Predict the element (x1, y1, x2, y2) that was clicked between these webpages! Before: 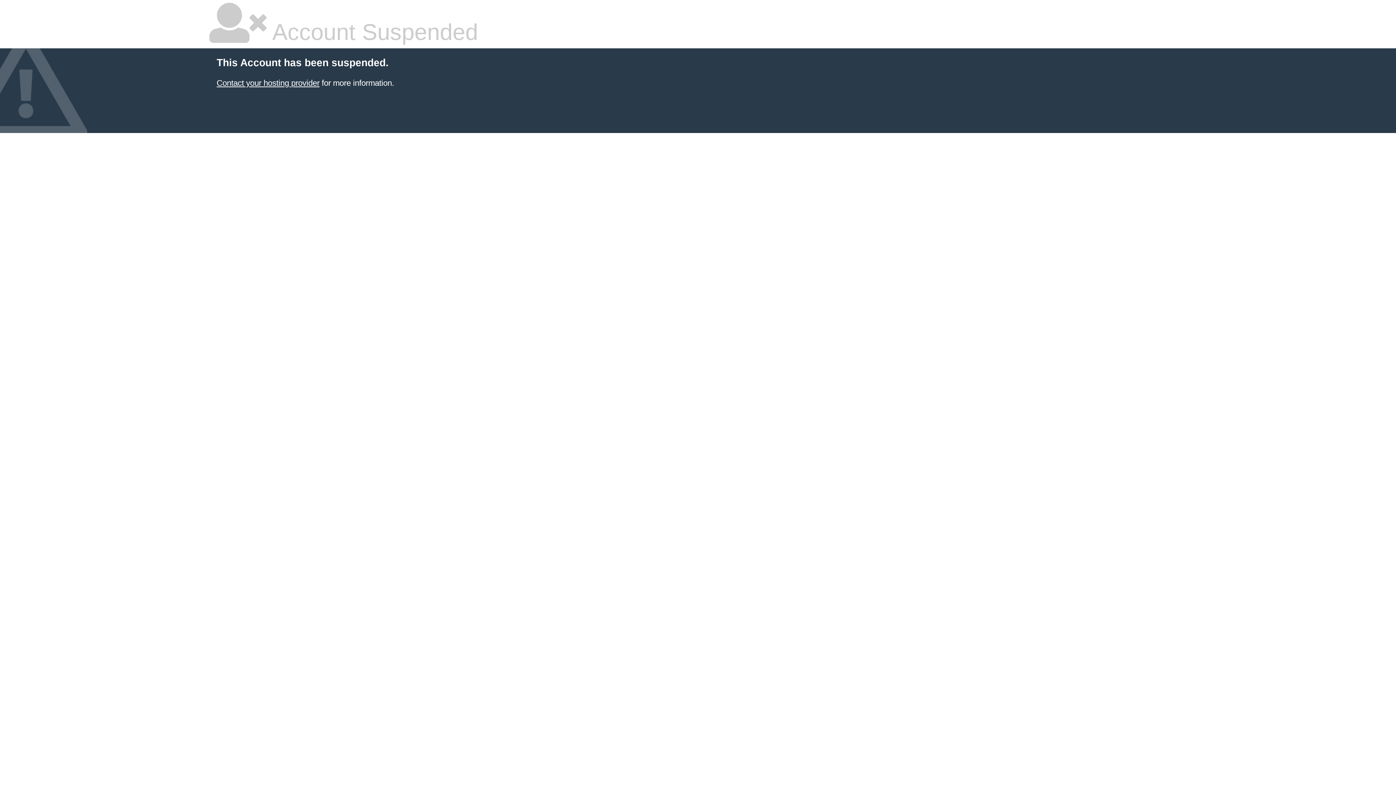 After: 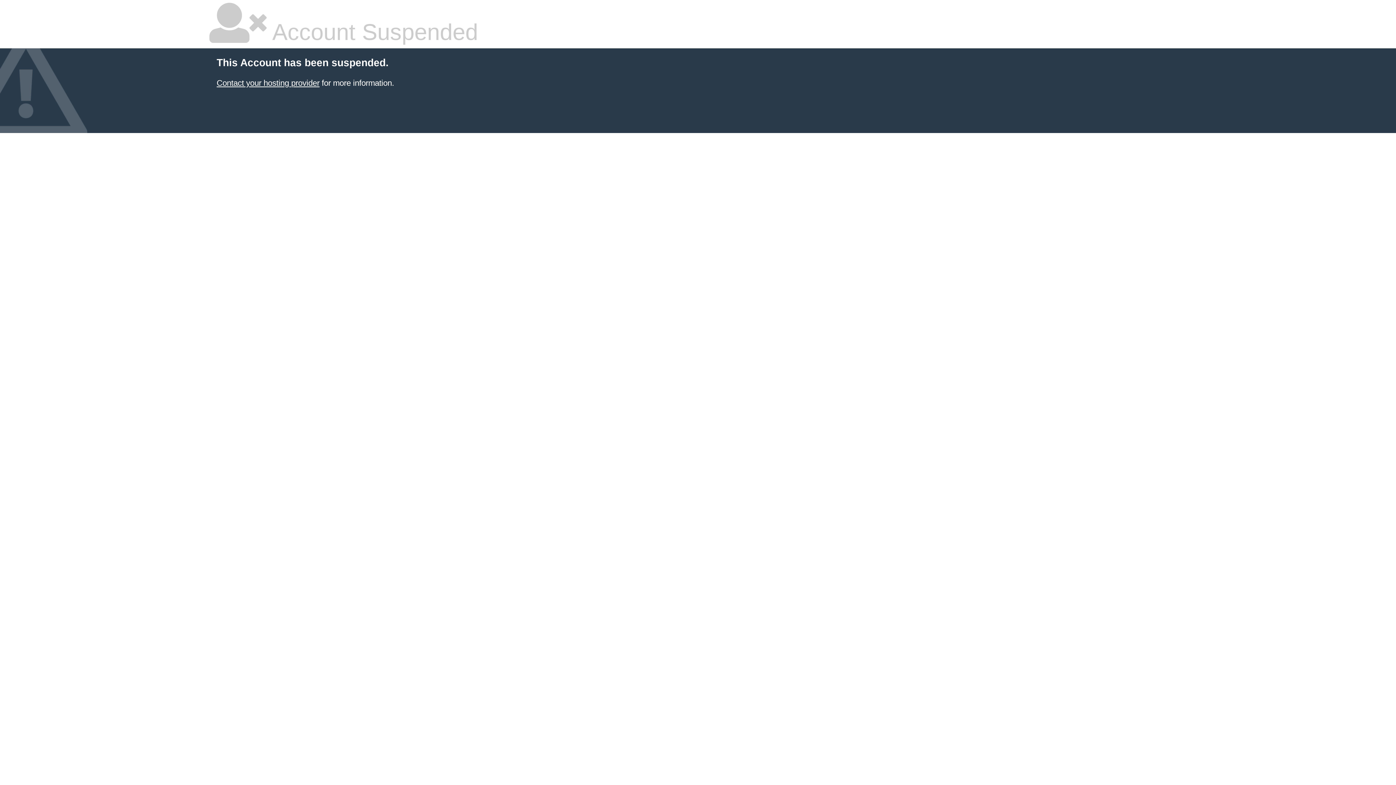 Action: bbox: (216, 78, 319, 87) label: Contact your hosting provider